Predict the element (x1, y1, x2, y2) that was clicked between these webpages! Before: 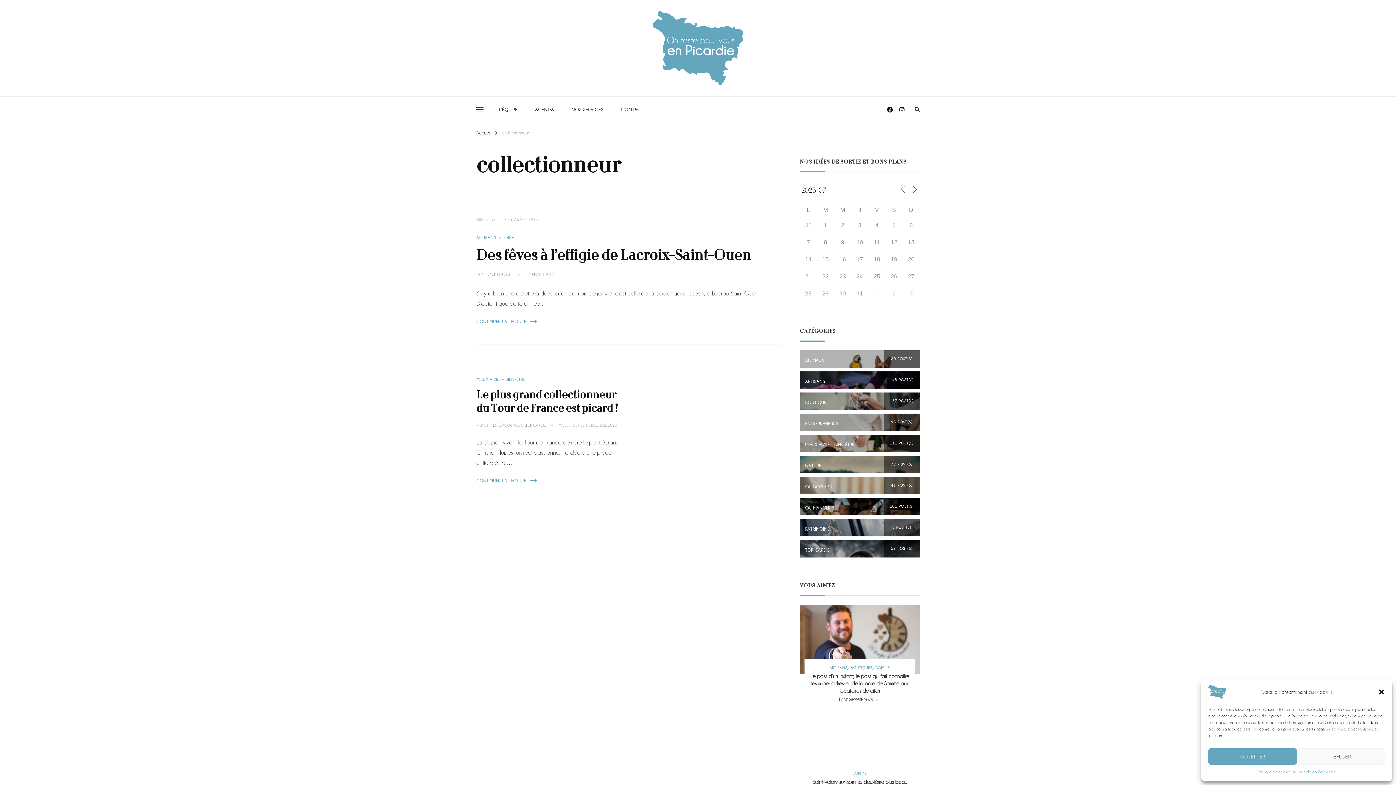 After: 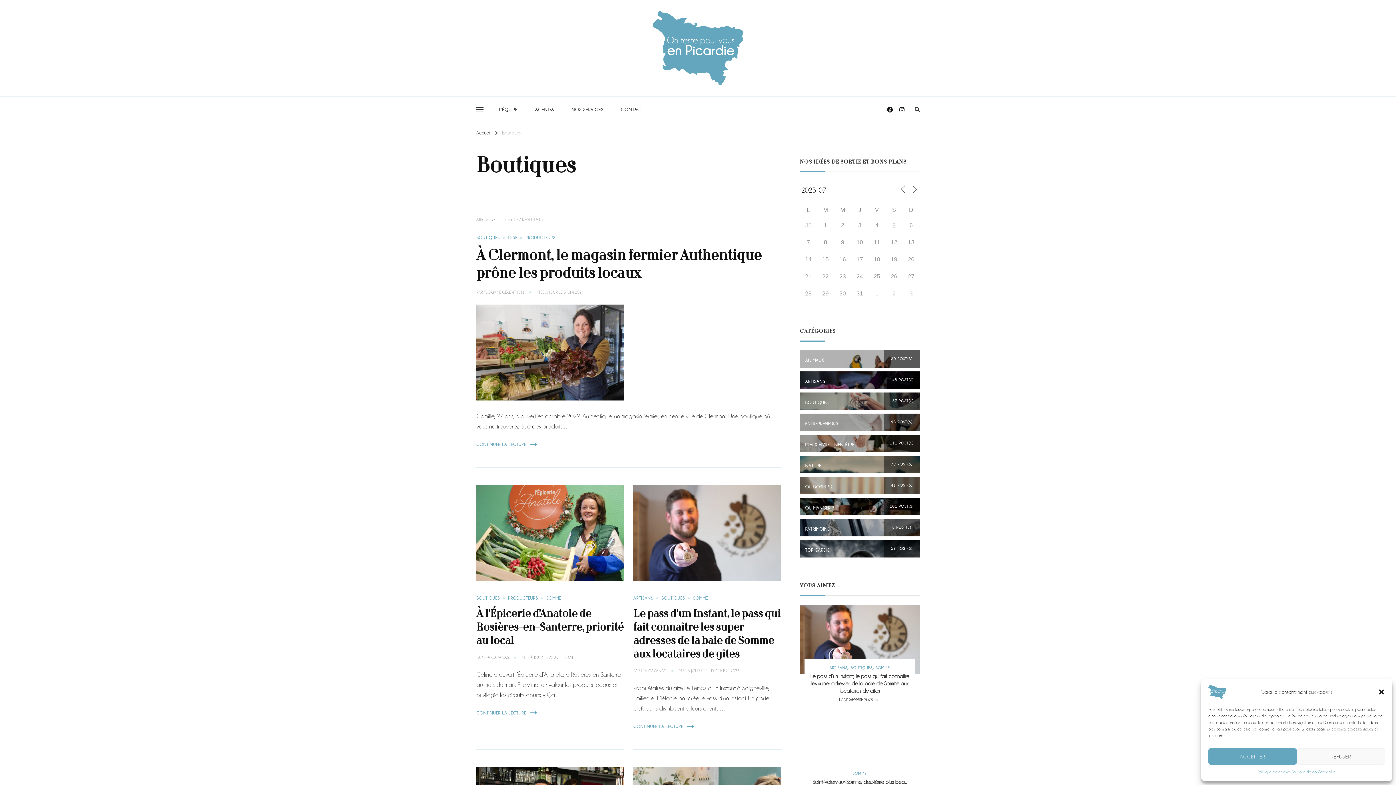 Action: label: BOUTIQUES bbox: (850, 664, 876, 671)